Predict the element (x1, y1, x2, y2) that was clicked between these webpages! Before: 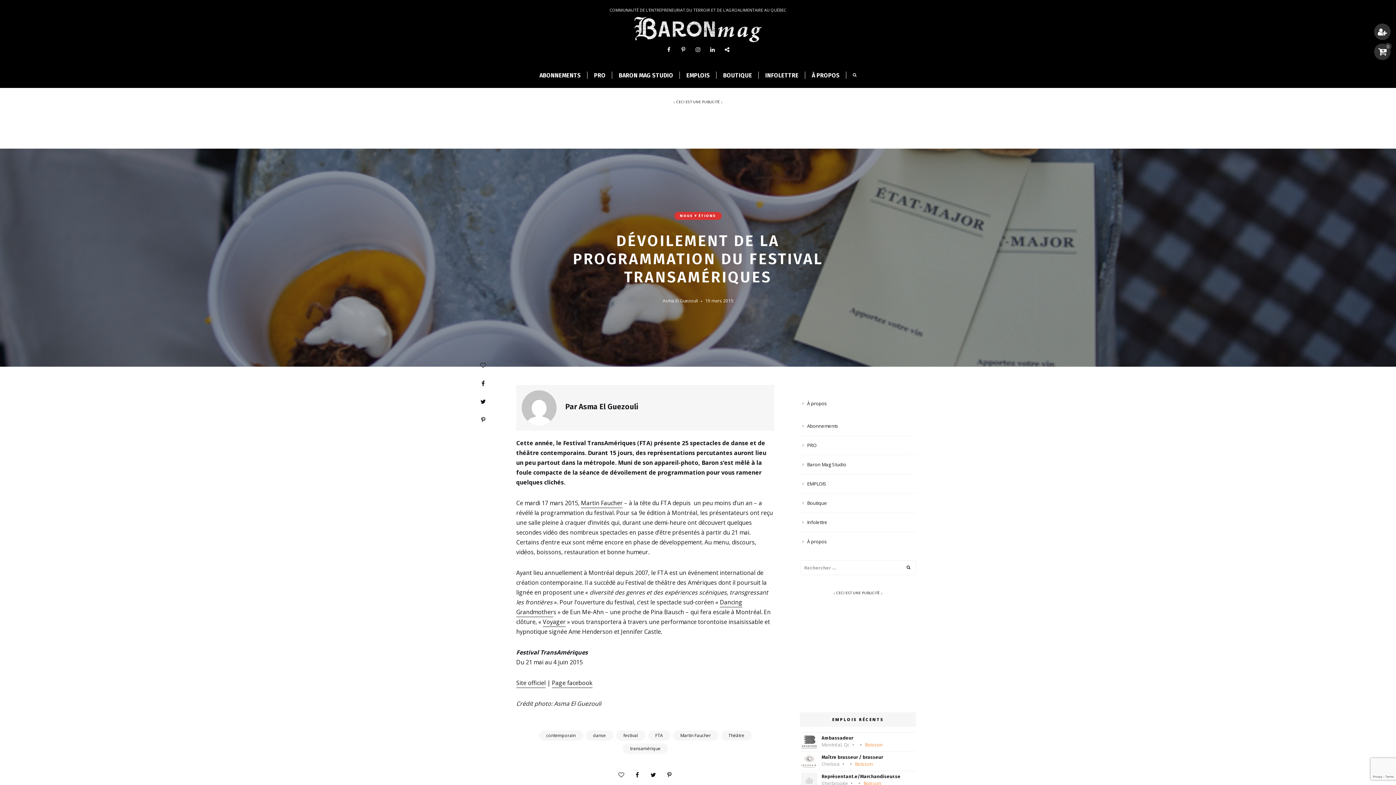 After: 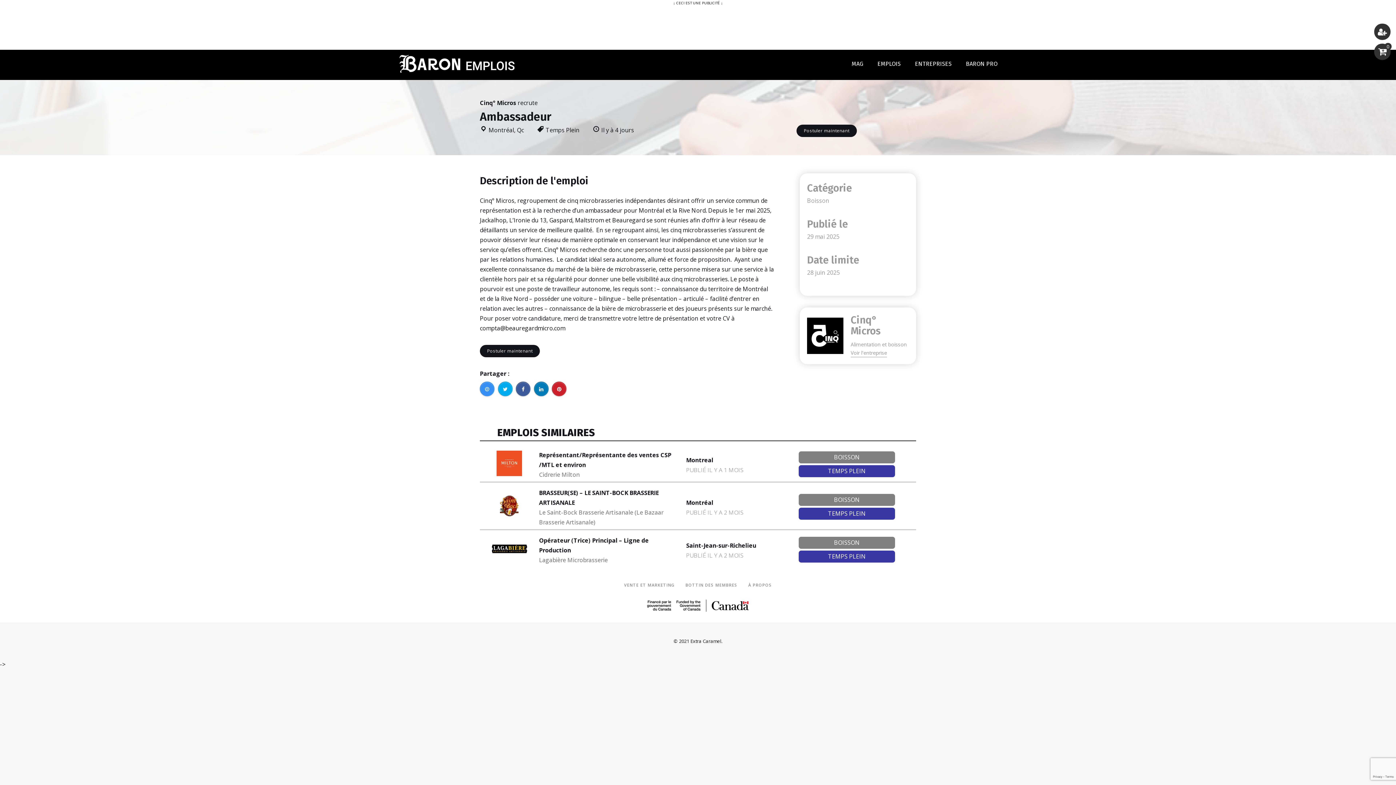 Action: label: Ambassadeur
Montréal, QcBoisson bbox: (800, 733, 916, 752)